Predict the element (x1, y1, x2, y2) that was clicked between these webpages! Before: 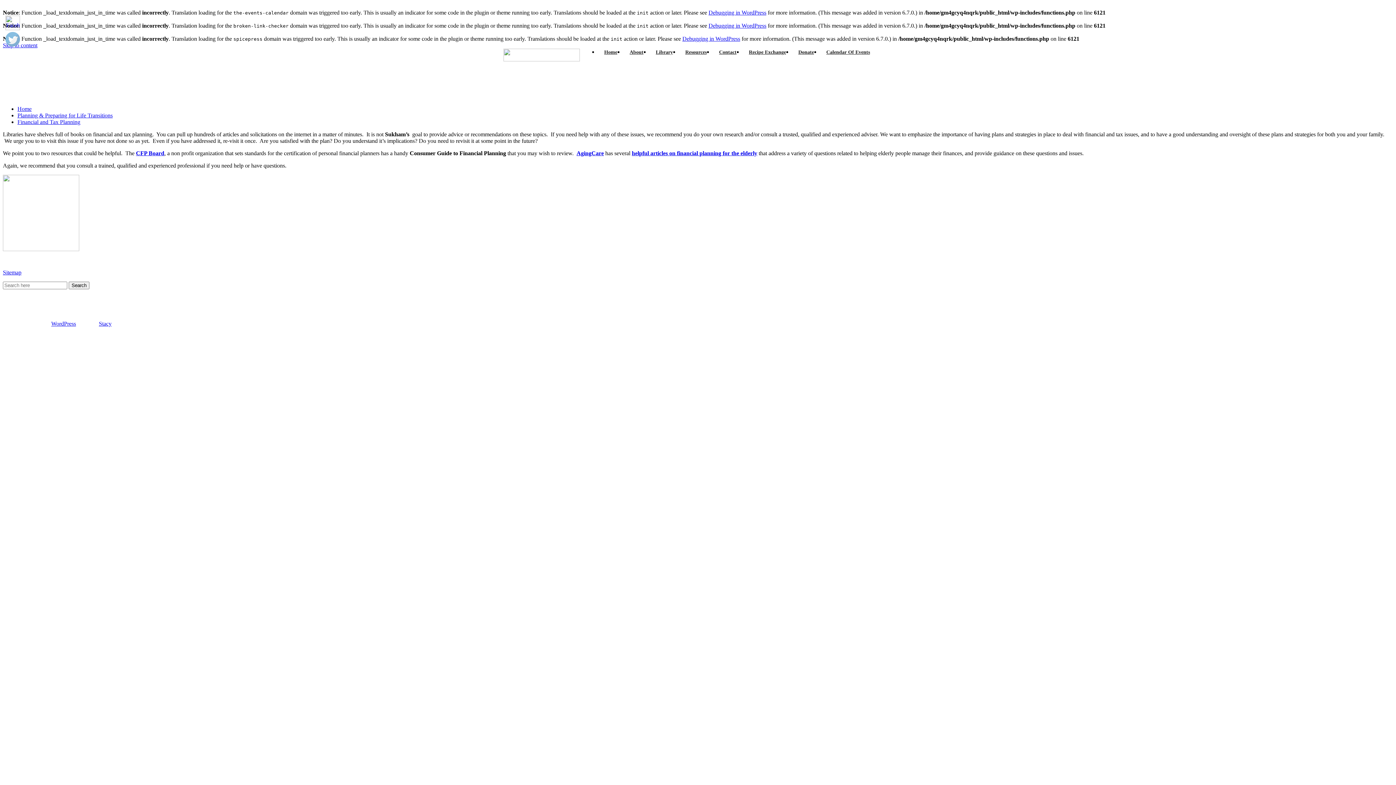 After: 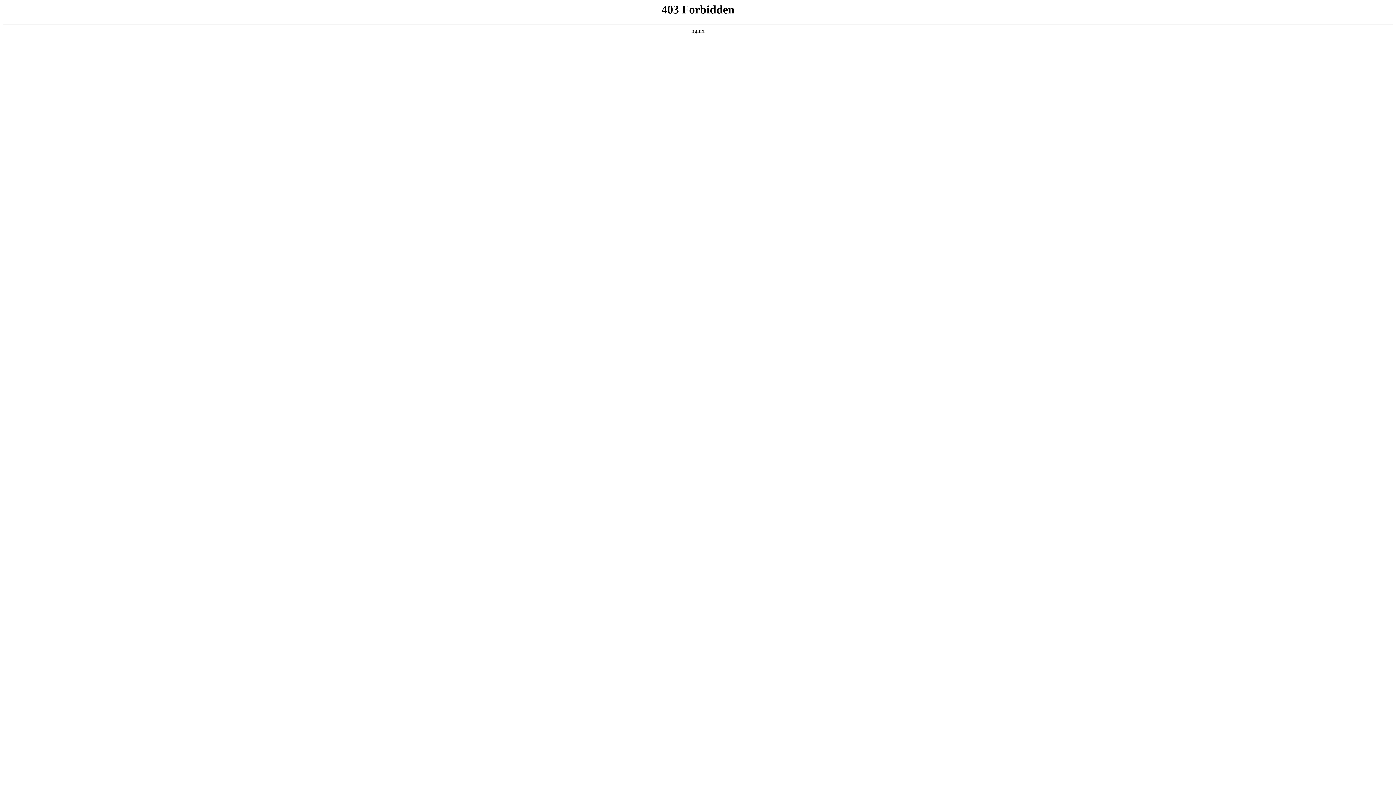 Action: label: Debugging in WordPress bbox: (708, 9, 766, 15)